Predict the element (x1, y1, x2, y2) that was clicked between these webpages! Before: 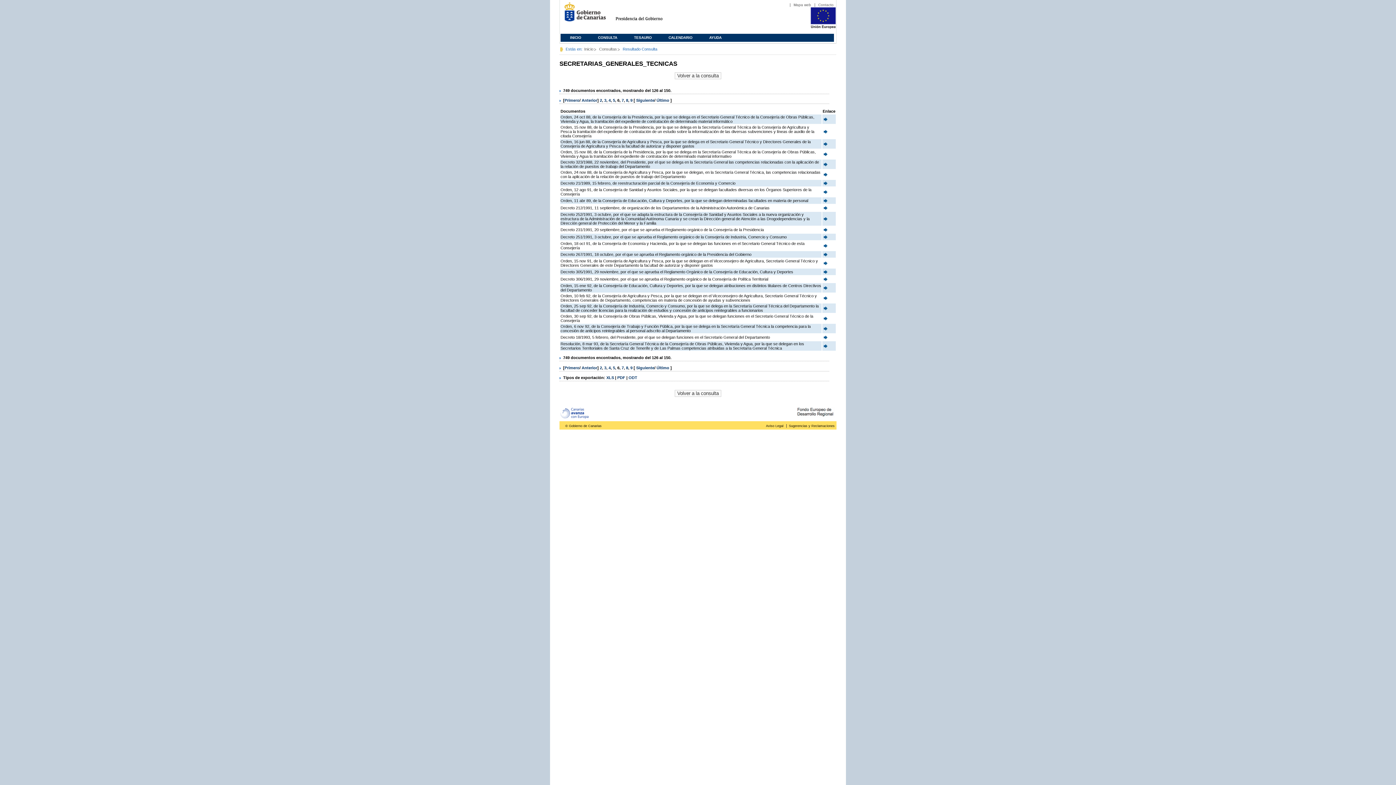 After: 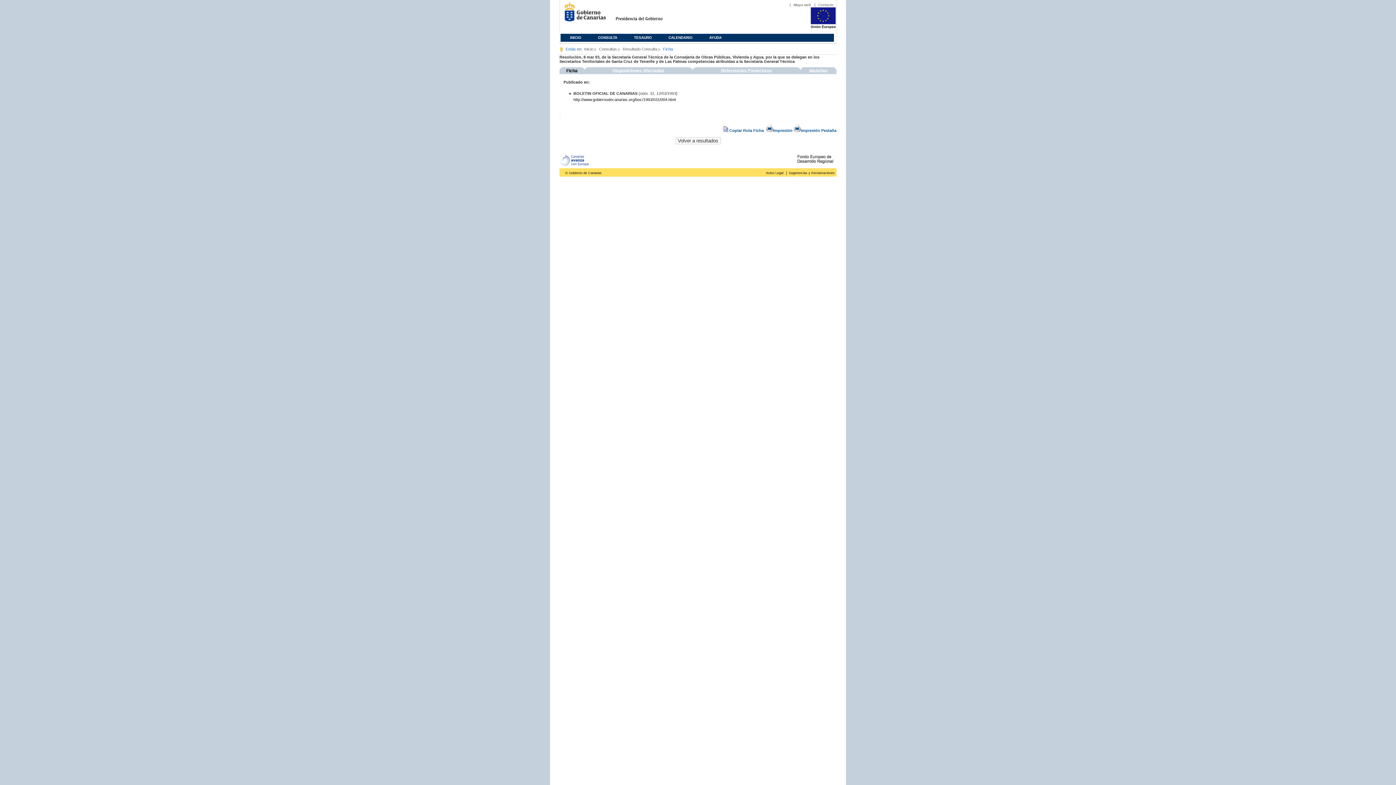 Action: bbox: (822, 345, 828, 349)